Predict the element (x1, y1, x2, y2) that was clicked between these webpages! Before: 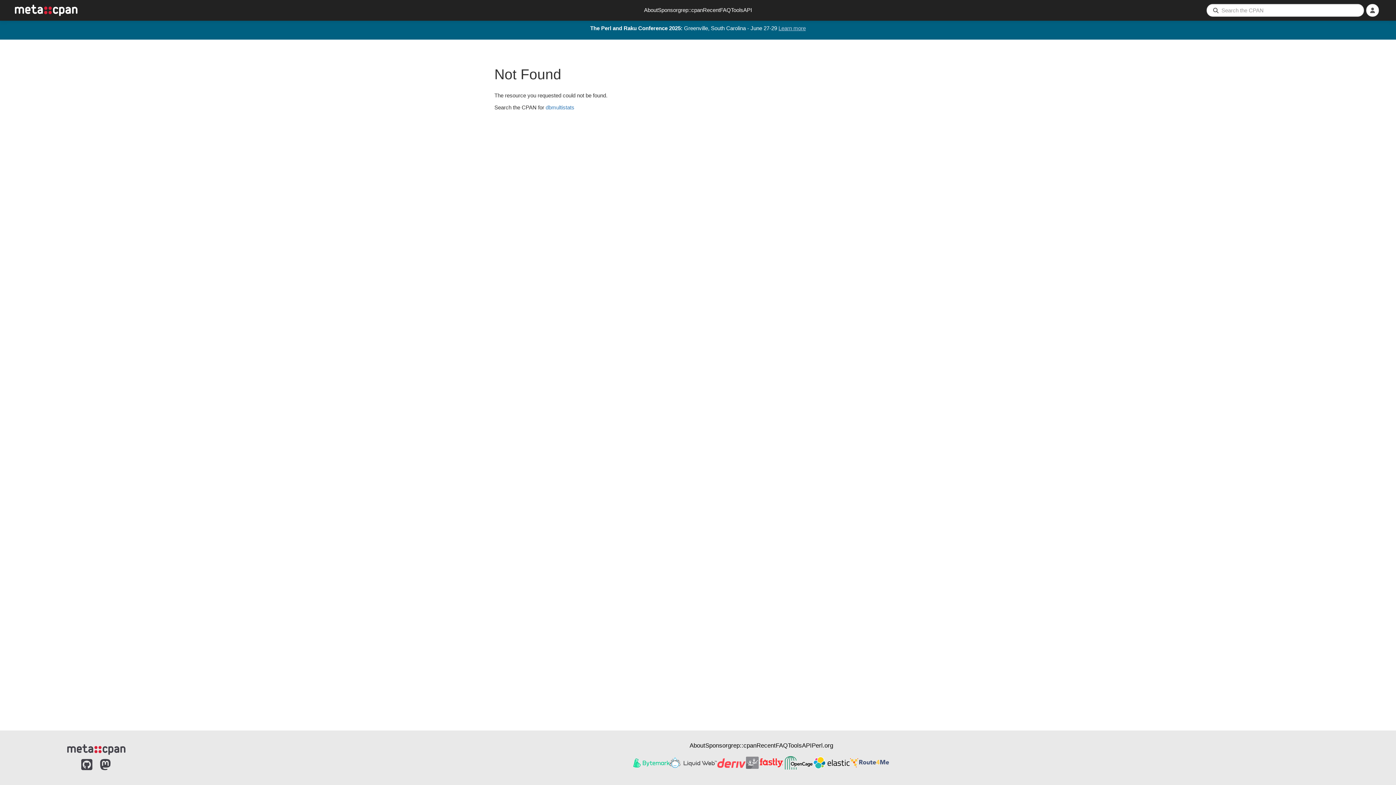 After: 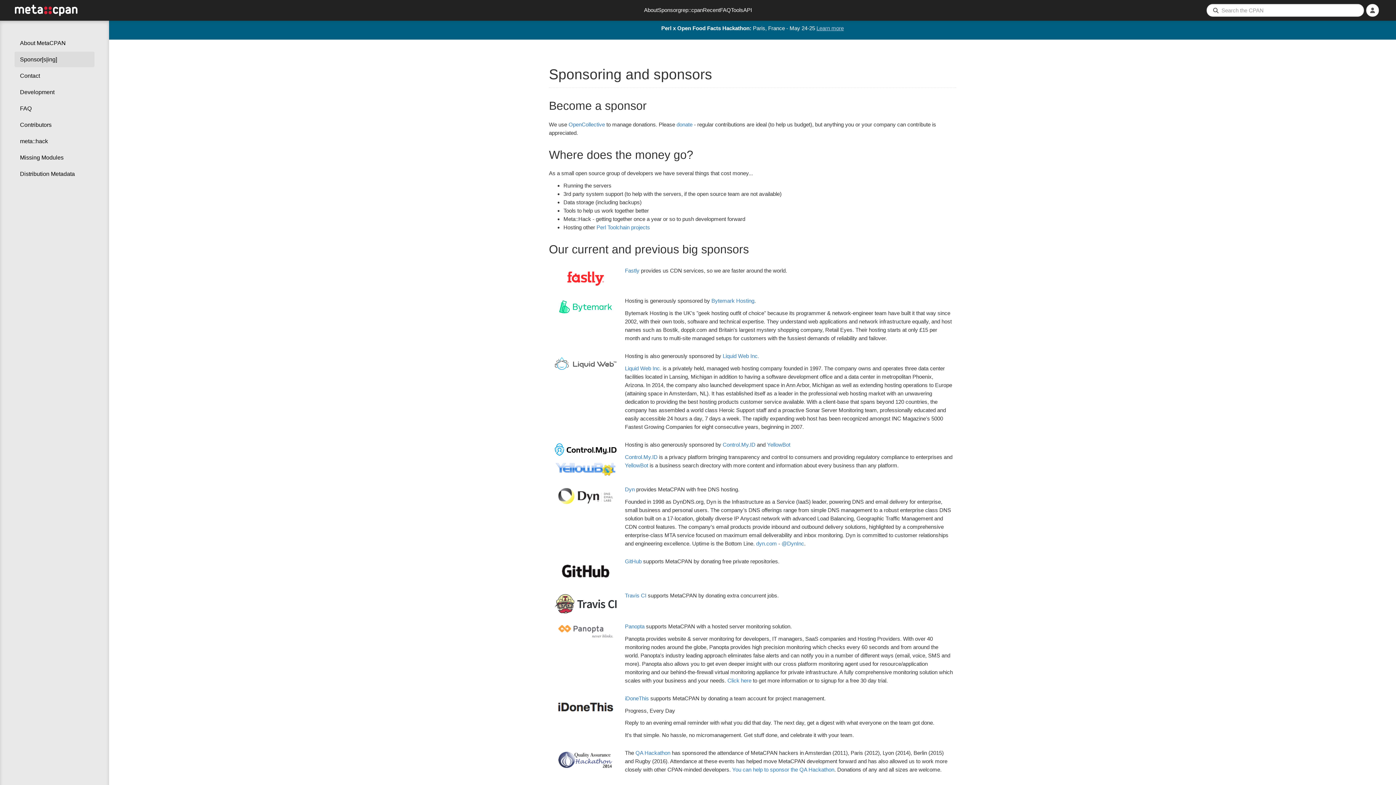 Action: label: Sponsor bbox: (658, 6, 678, 14)